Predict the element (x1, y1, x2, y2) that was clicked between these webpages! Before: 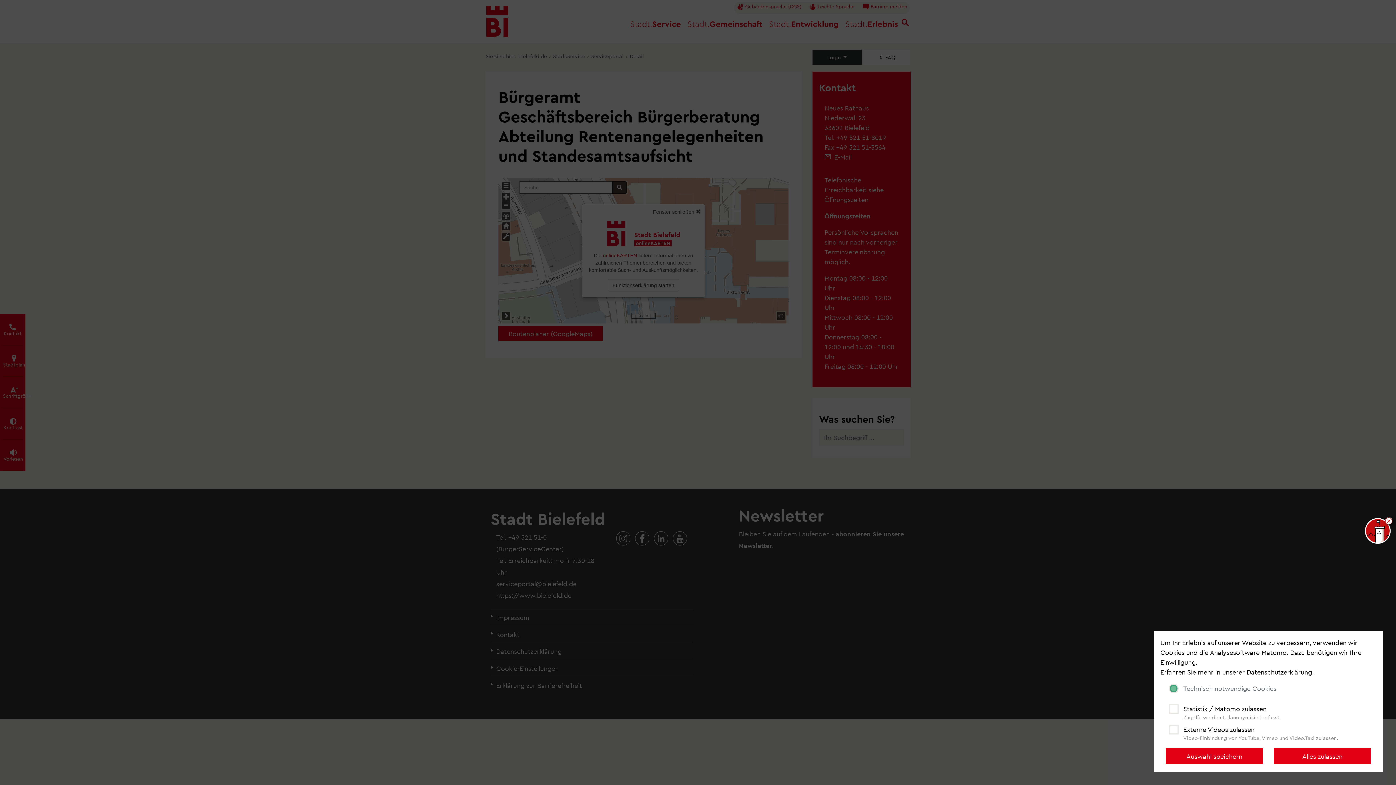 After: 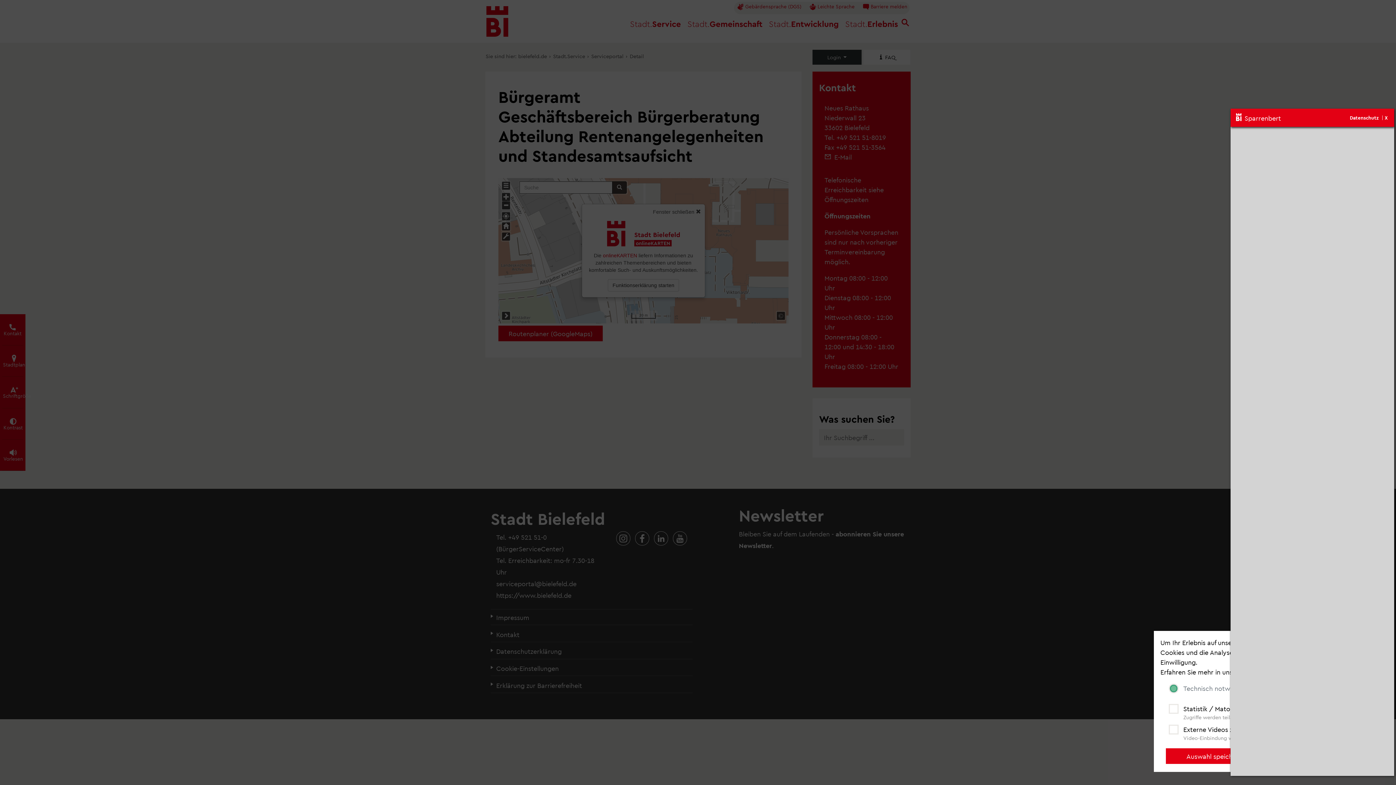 Action: bbox: (1363, 516, 1392, 545) label: Sparrenbert öffnen.